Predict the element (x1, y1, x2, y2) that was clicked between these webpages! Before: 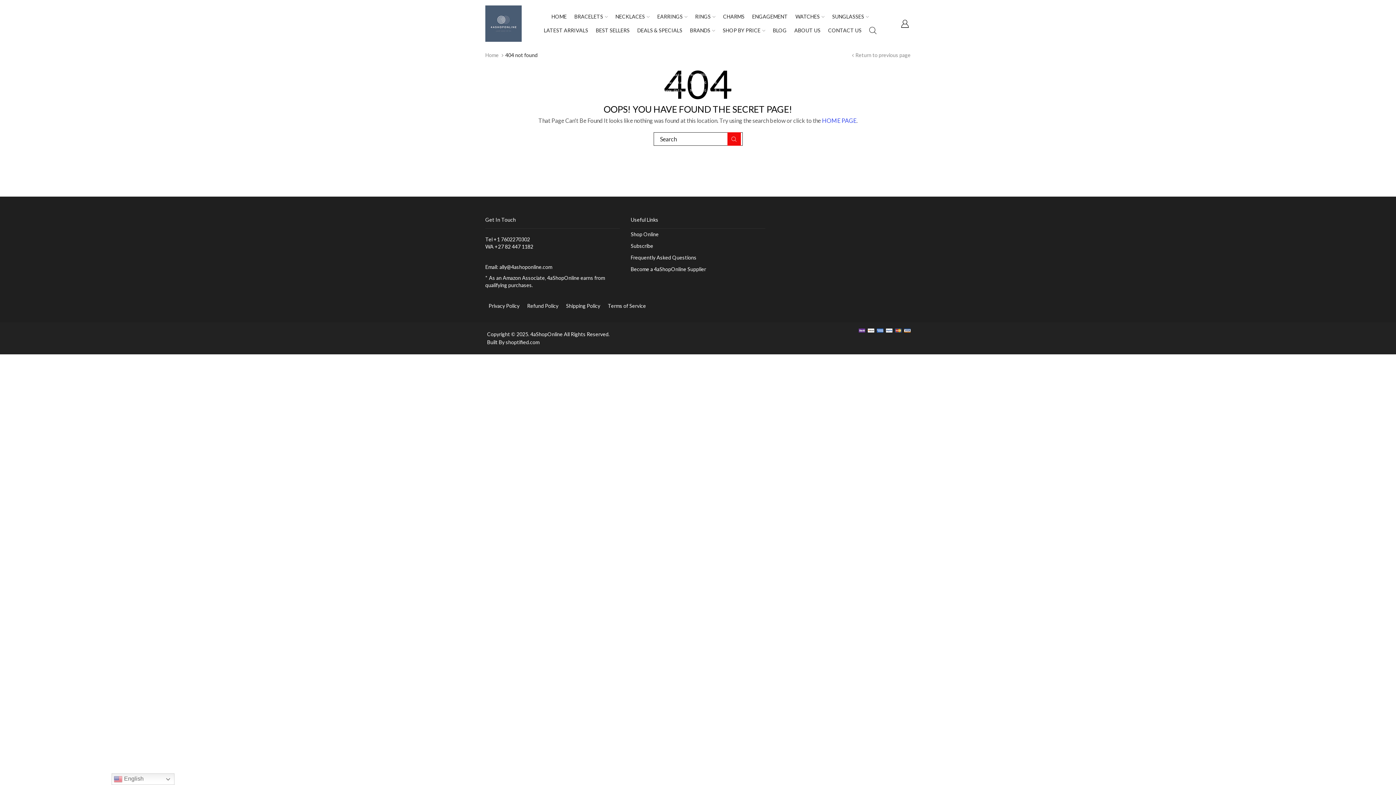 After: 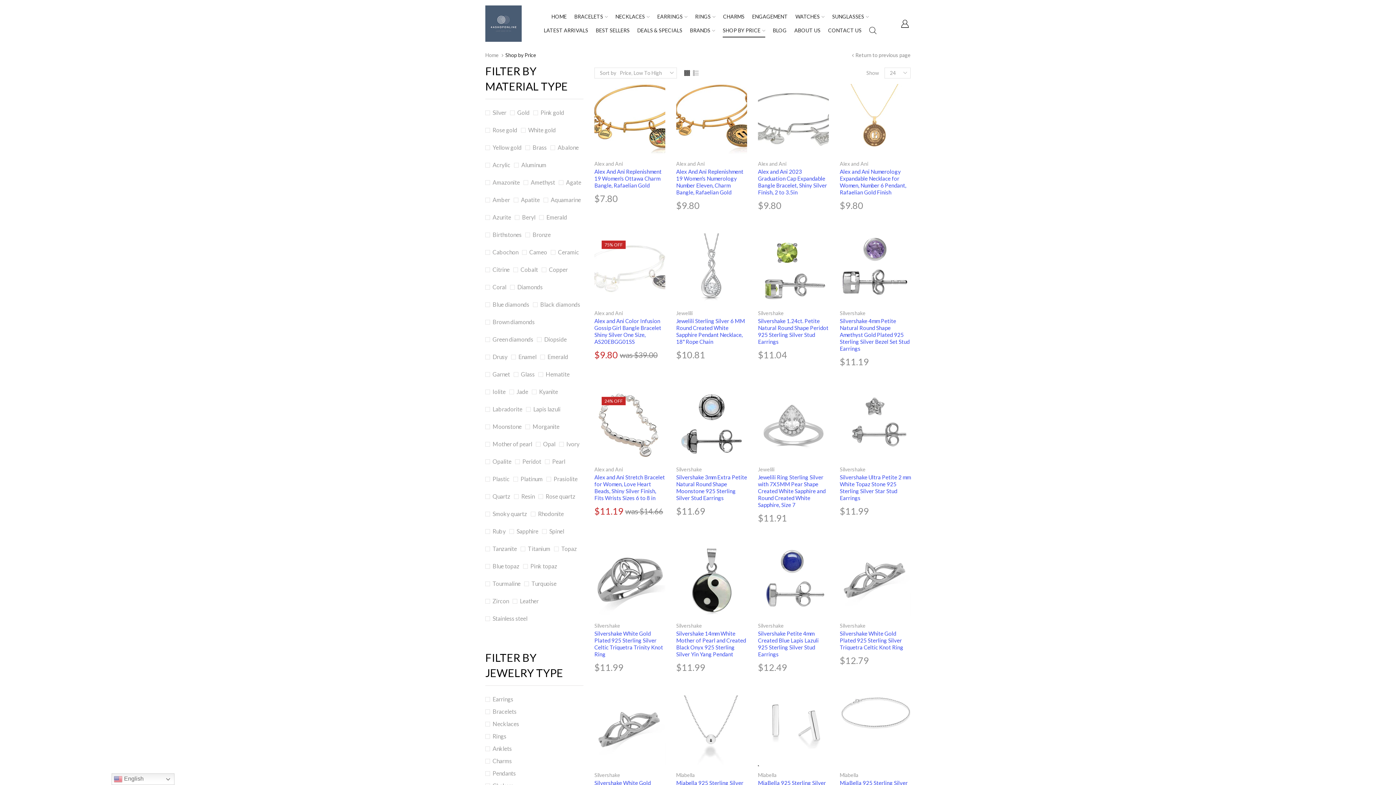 Action: label: SHOP BY PRICE bbox: (722, 23, 765, 37)